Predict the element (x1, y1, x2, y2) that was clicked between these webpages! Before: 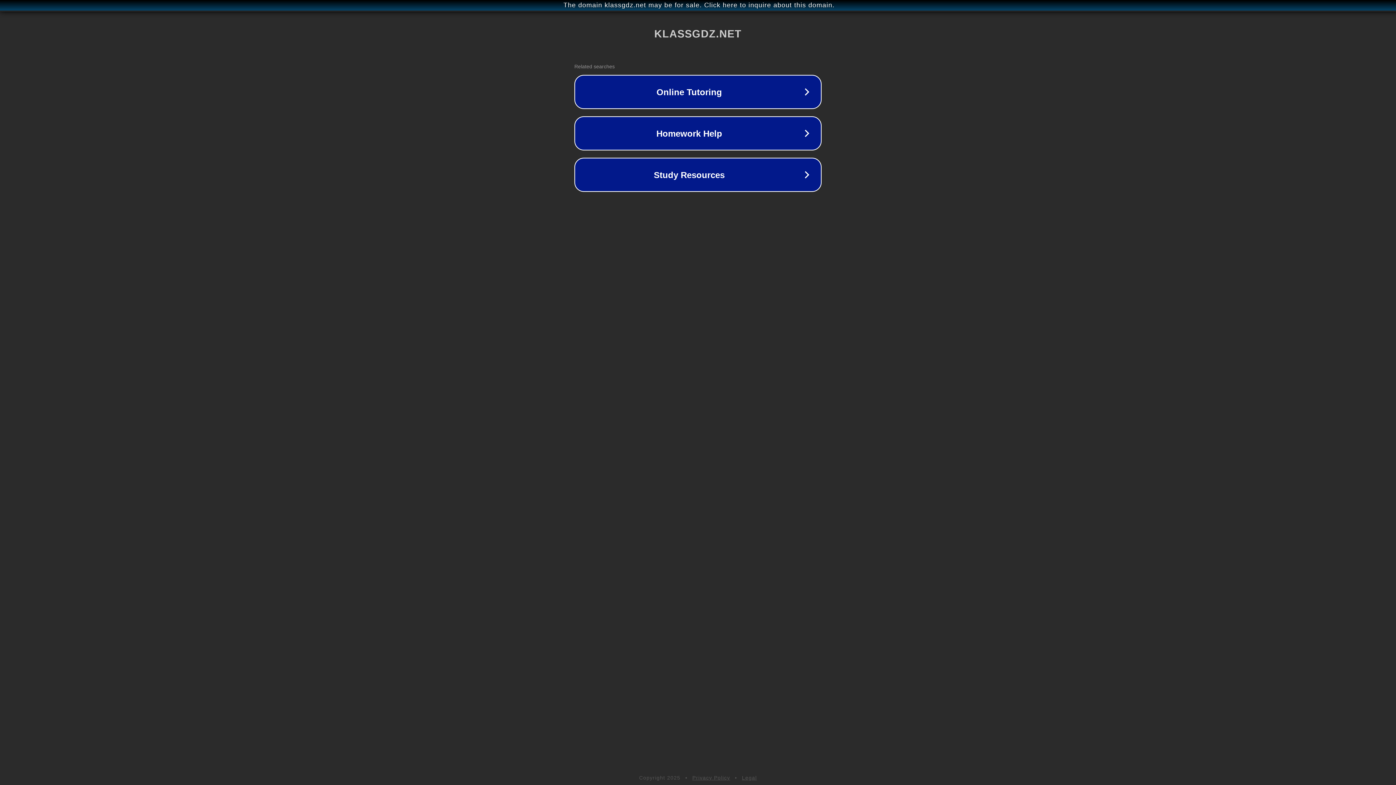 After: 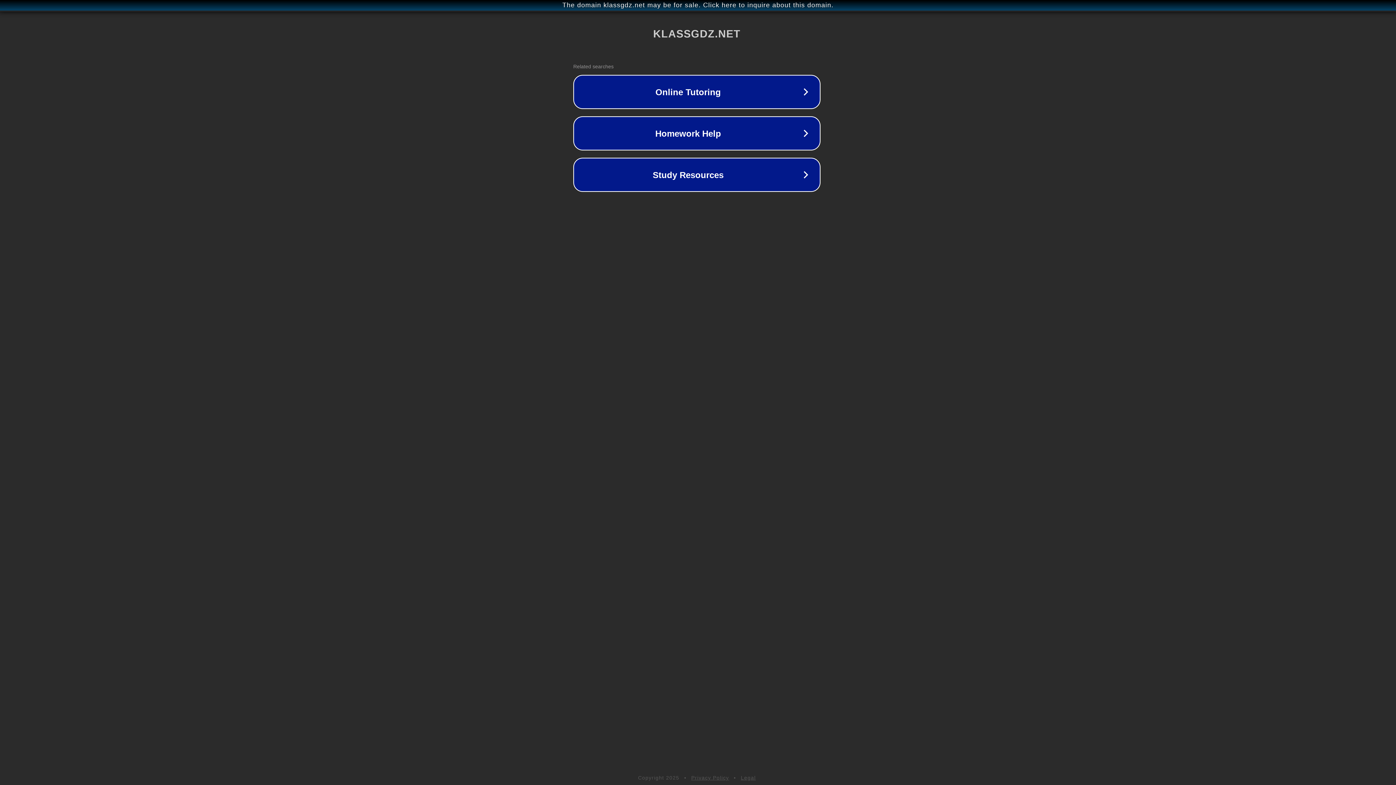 Action: label: The domain klassgdz.net may be for sale. Click here to inquire about this domain. bbox: (1, 1, 1397, 9)